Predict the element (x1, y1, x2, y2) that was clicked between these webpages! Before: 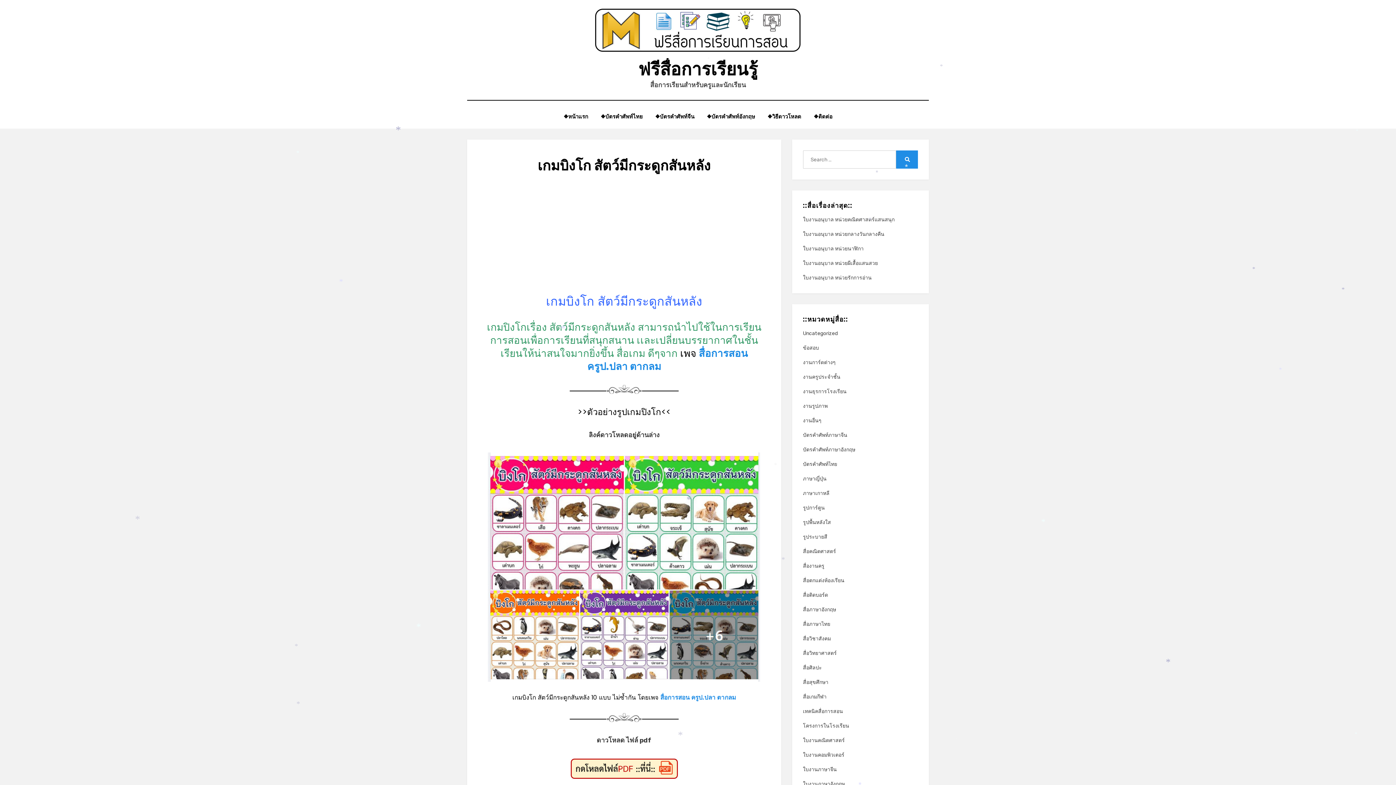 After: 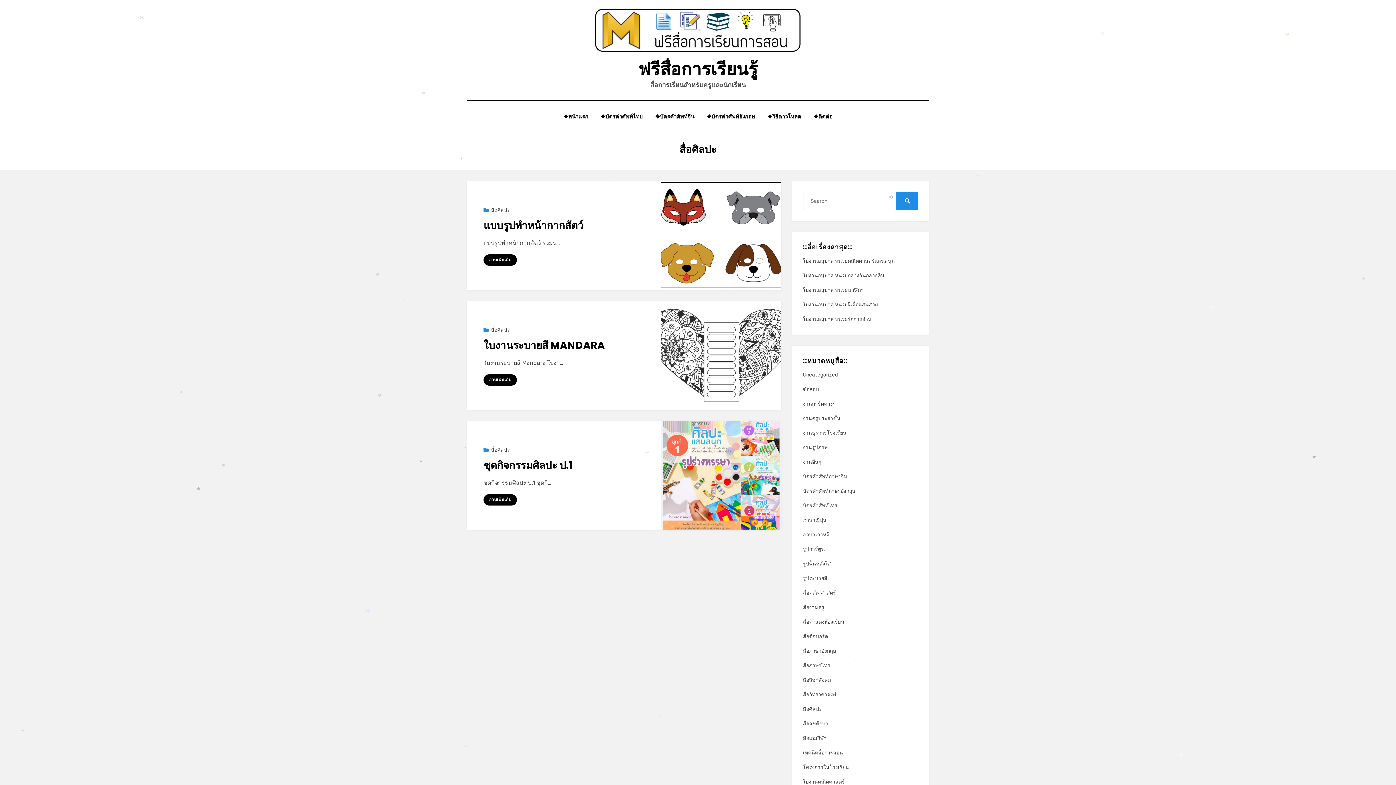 Action: bbox: (803, 663, 918, 672) label: สื่อศิลปะ